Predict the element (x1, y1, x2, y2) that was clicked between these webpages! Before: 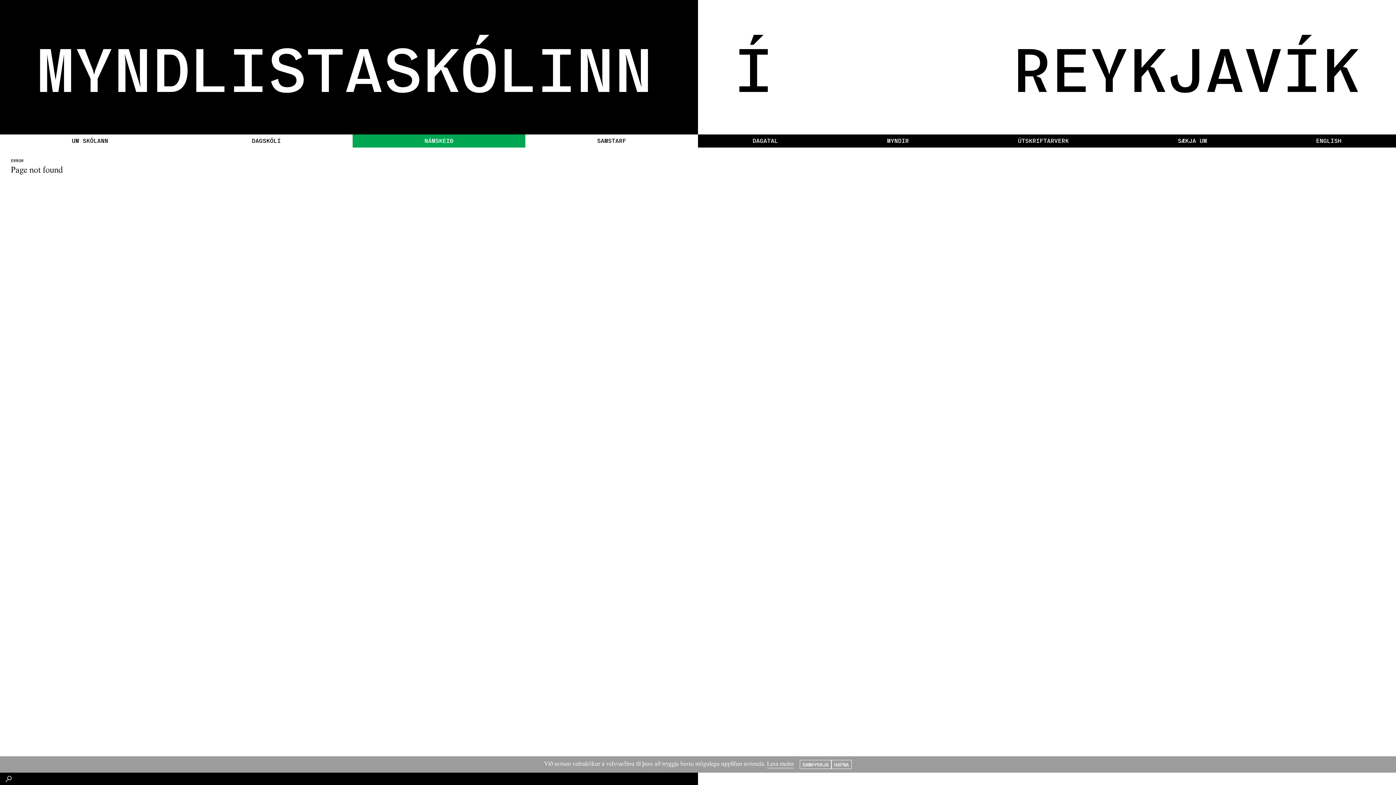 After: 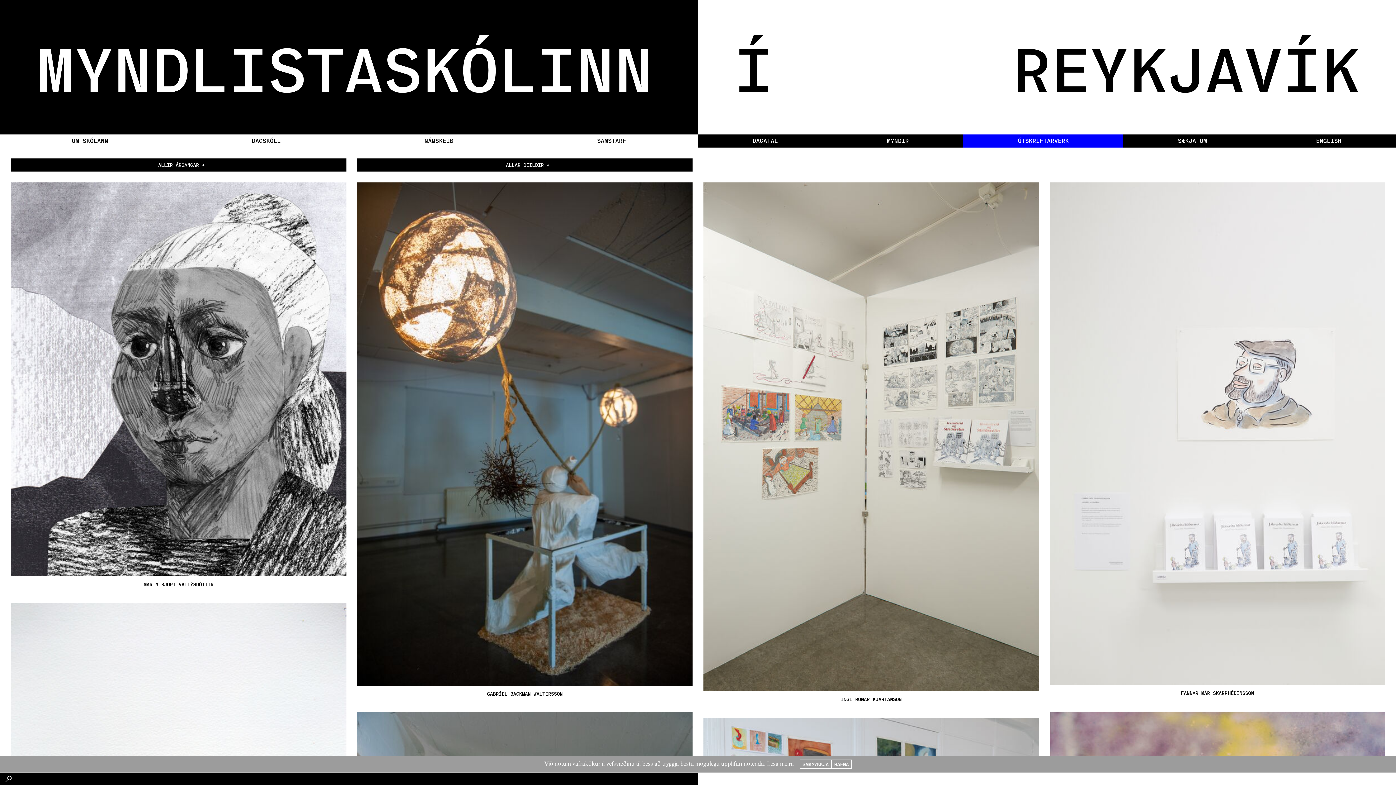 Action: label: ÚTSKRIFTARVERK bbox: (963, 134, 1123, 147)